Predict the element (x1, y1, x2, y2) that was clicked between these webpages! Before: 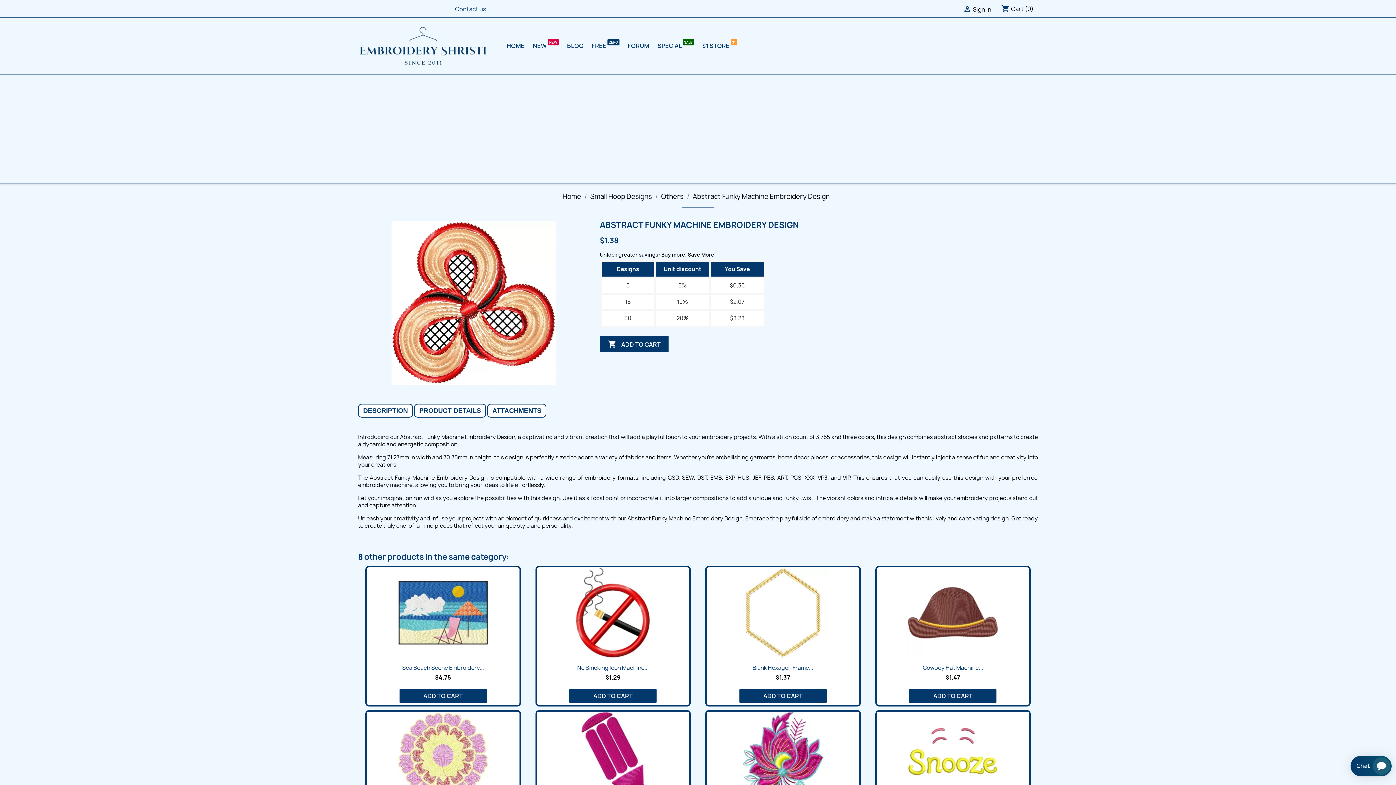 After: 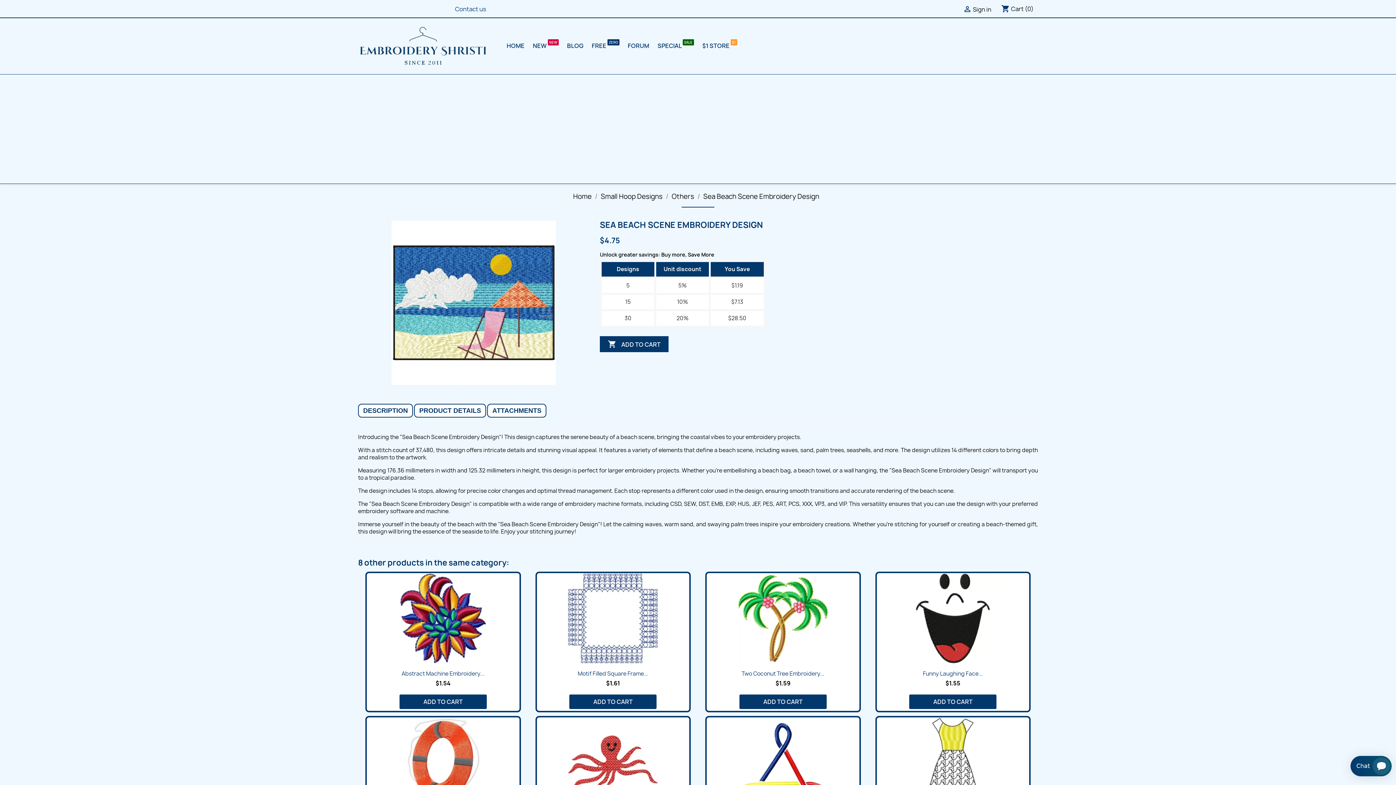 Action: bbox: (397, 458, 488, 549)